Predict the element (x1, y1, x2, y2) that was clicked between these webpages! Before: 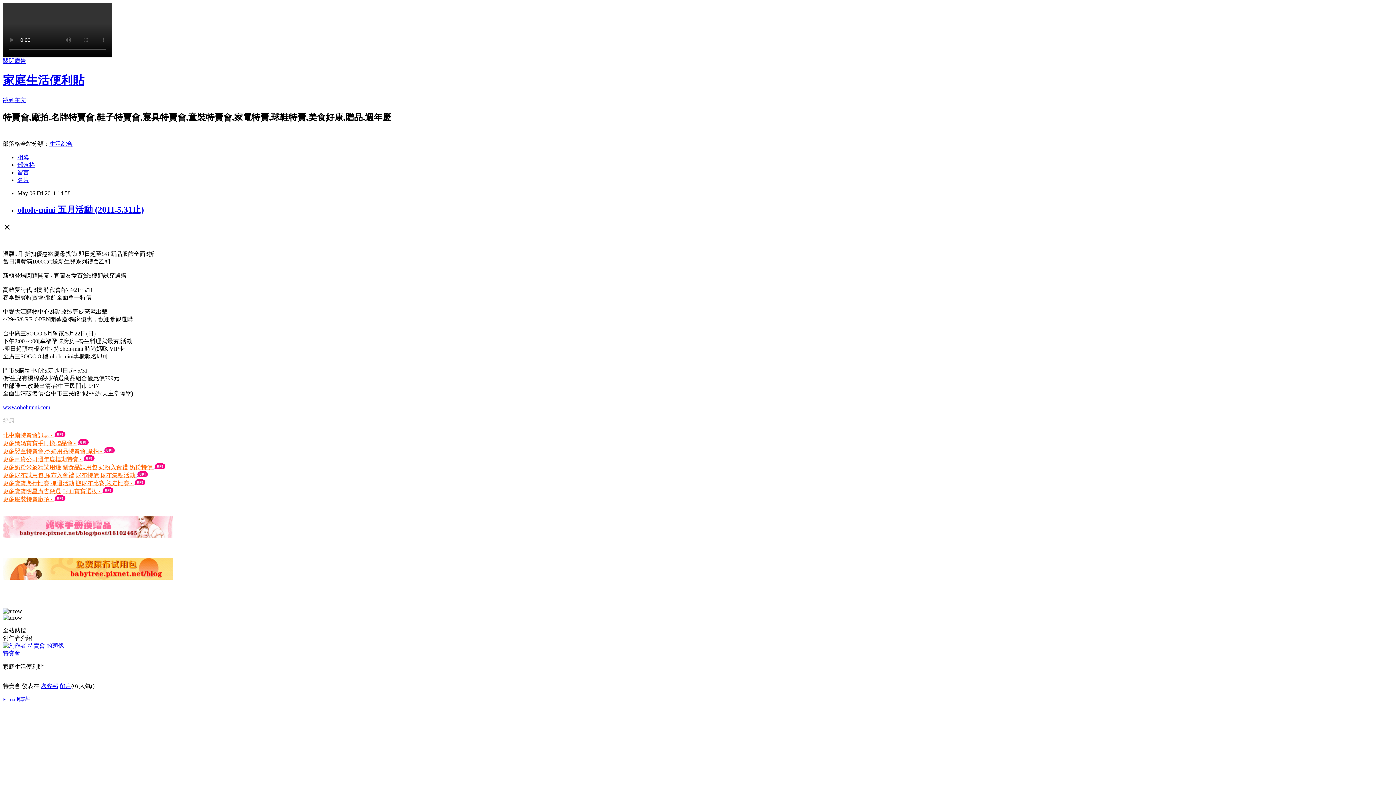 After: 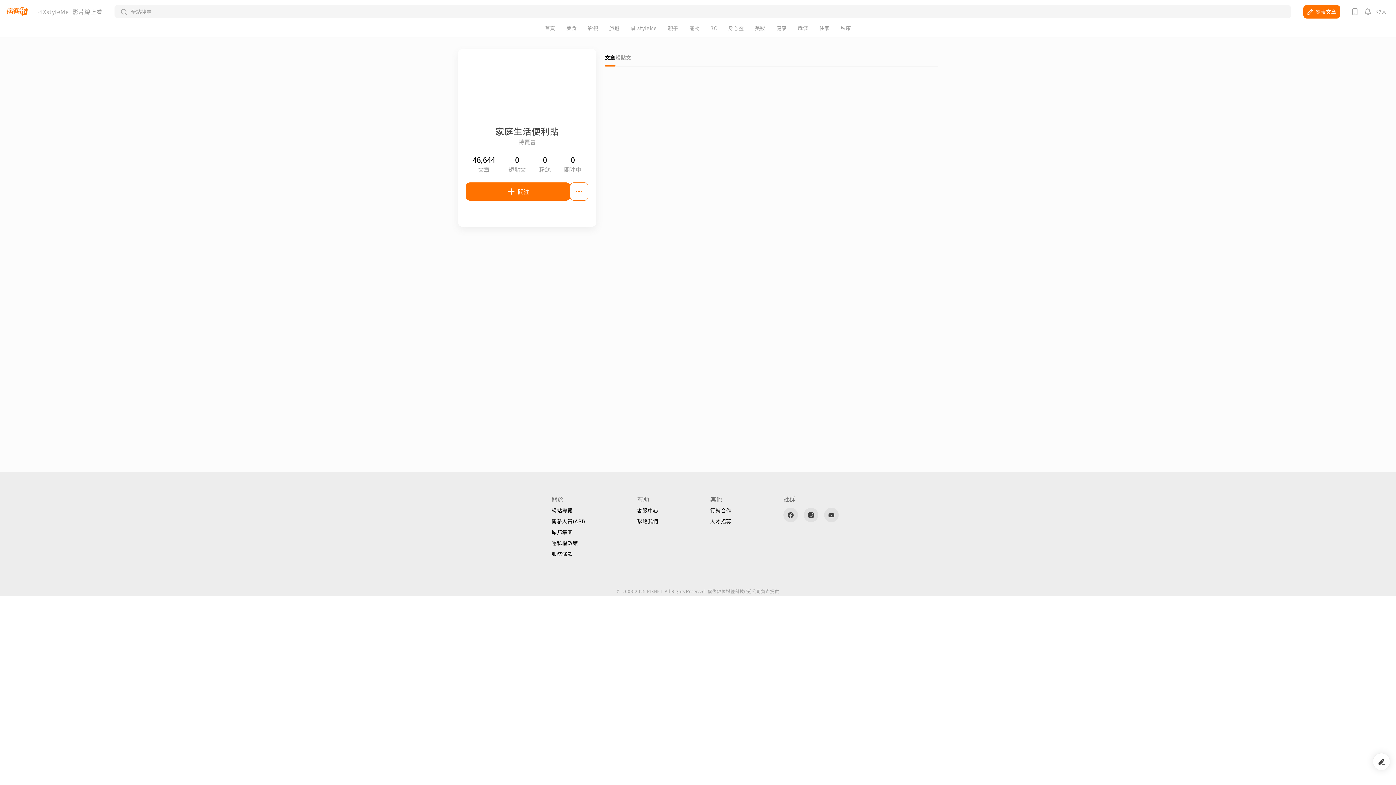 Action: bbox: (2, 642, 64, 648)